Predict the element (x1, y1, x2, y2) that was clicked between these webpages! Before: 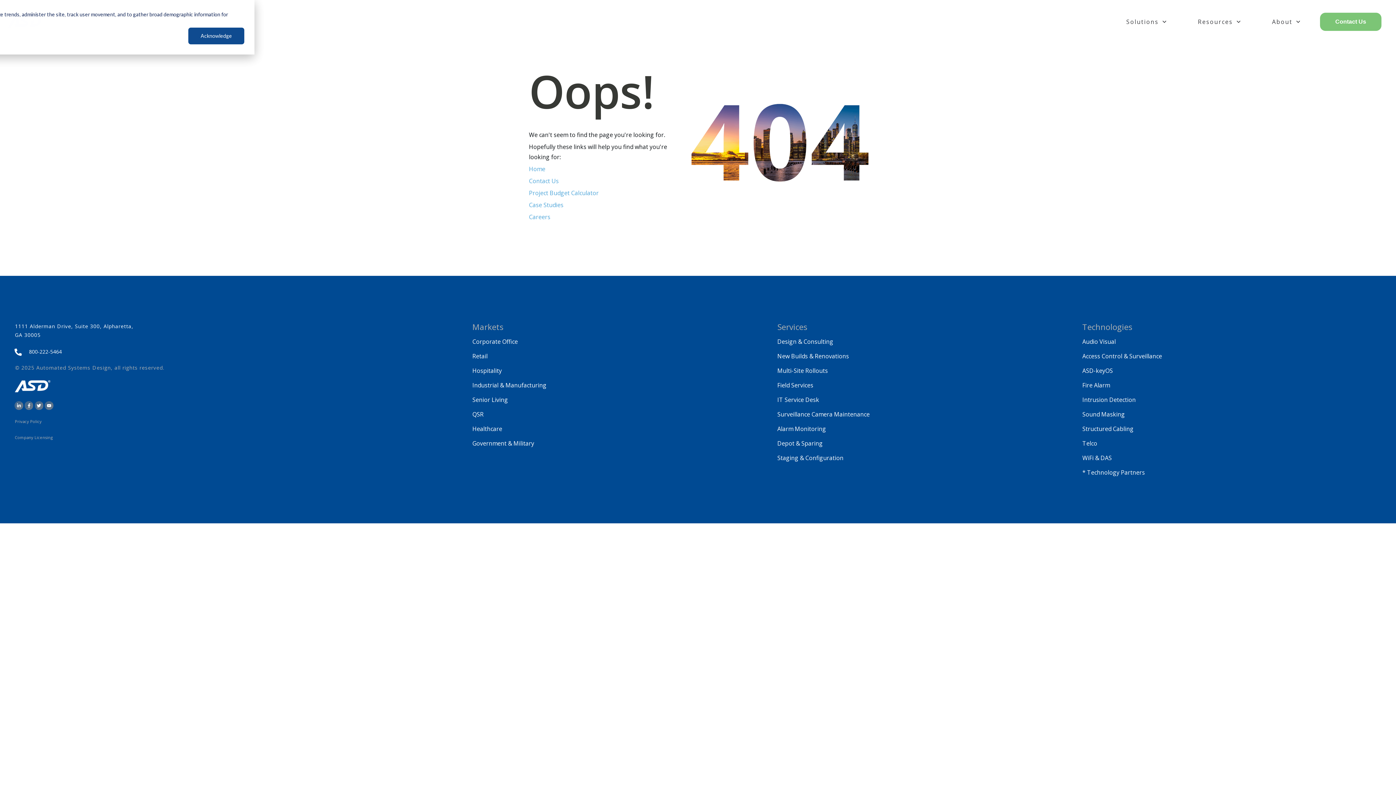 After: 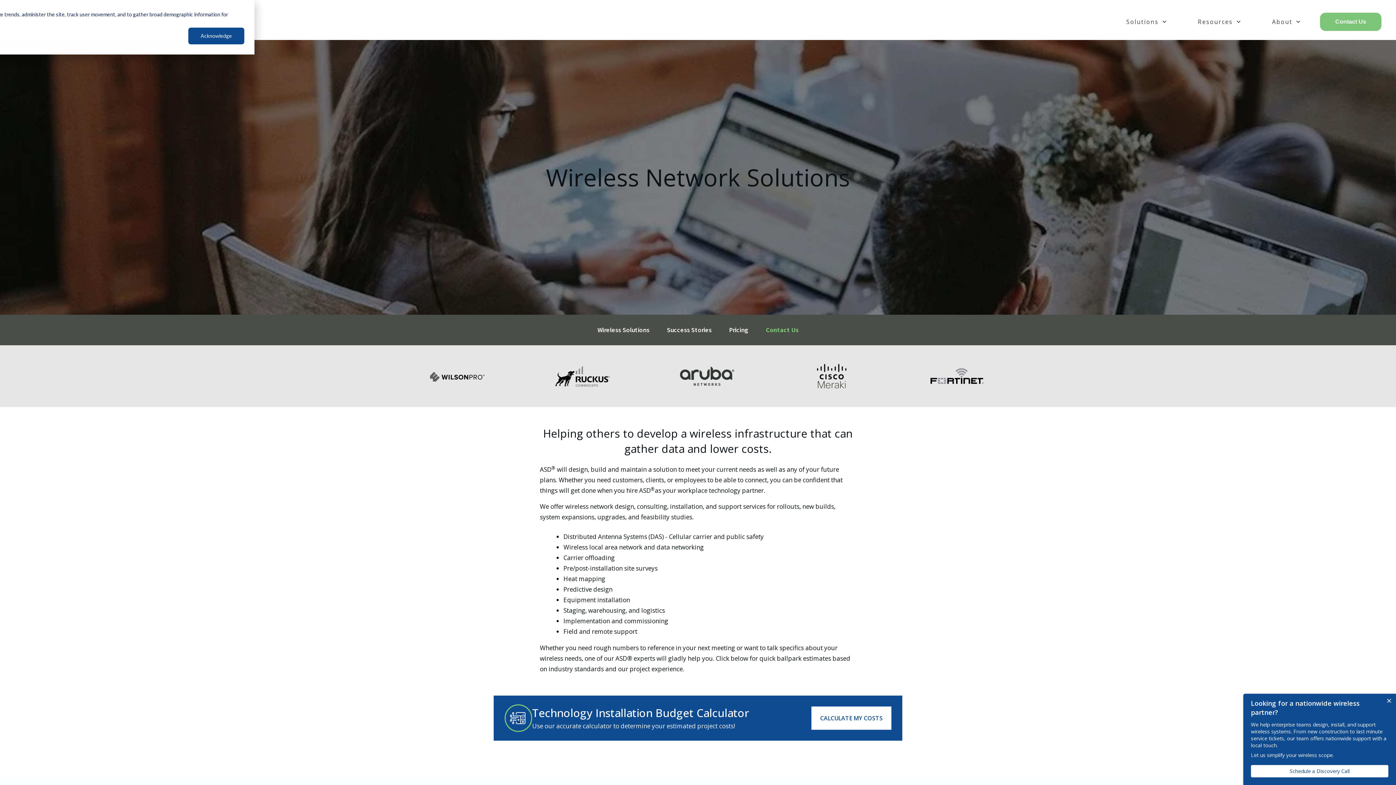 Action: bbox: (1082, 450, 1112, 465) label: WiFi & DAS